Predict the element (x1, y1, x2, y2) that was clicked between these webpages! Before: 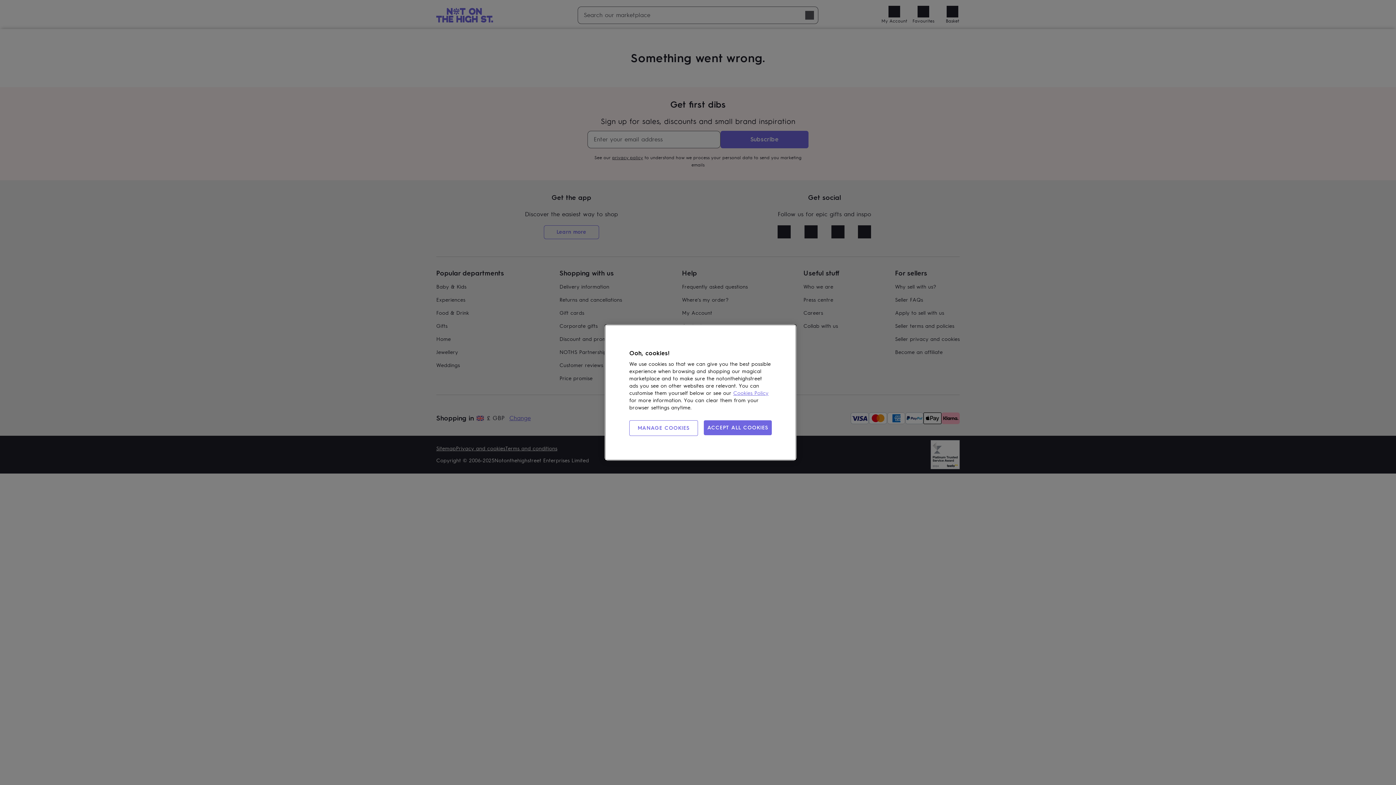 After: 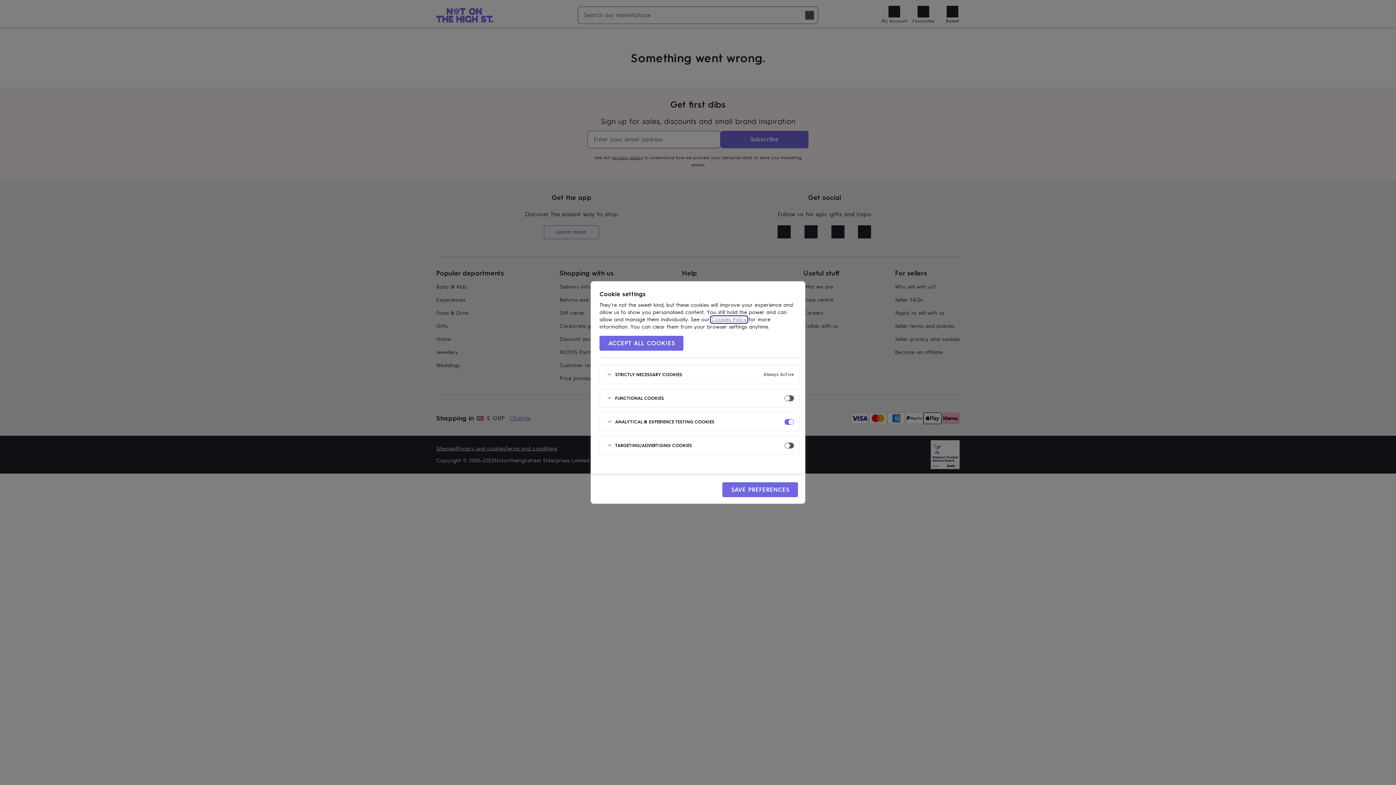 Action: label: MANAGE COOKIES bbox: (629, 420, 698, 436)